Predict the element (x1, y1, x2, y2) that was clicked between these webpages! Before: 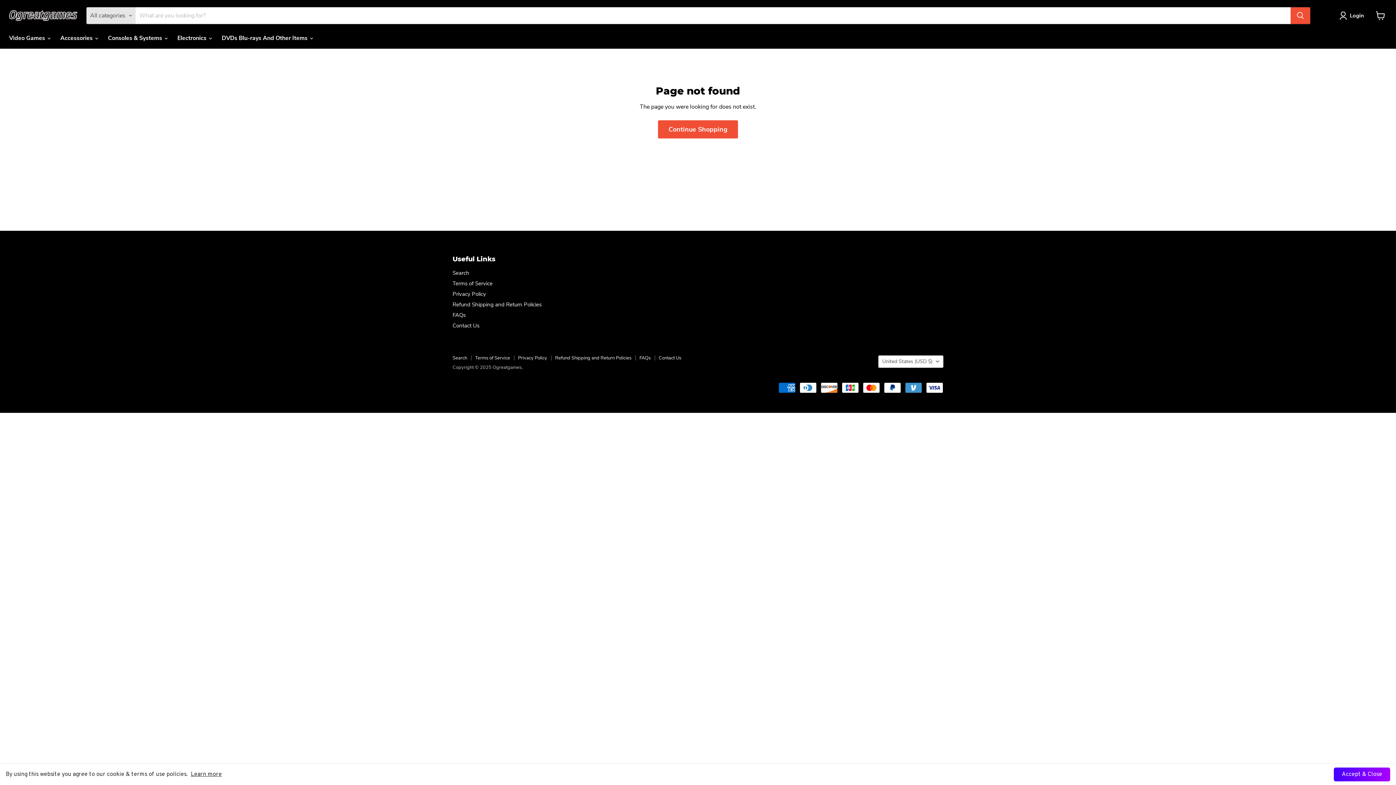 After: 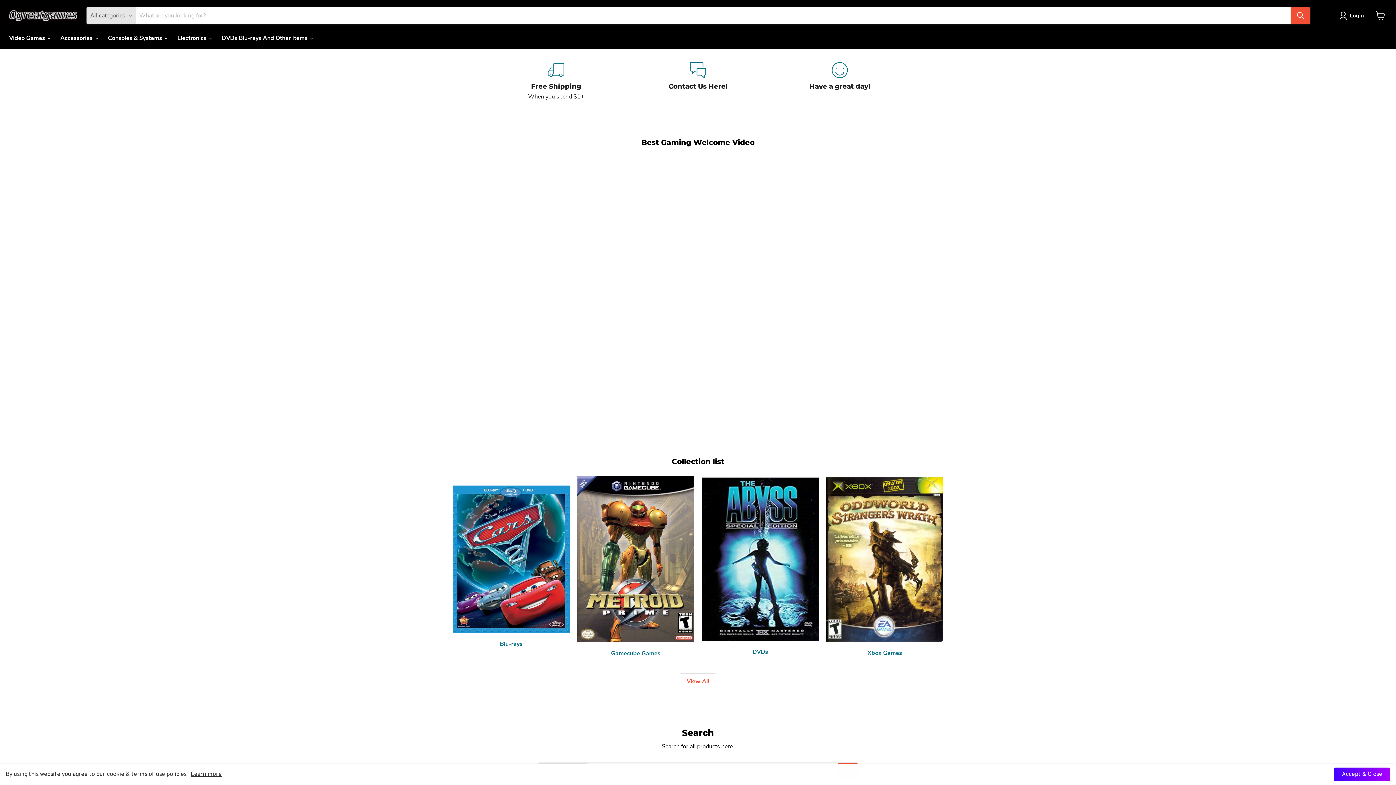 Action: bbox: (9, 10, 77, 20)